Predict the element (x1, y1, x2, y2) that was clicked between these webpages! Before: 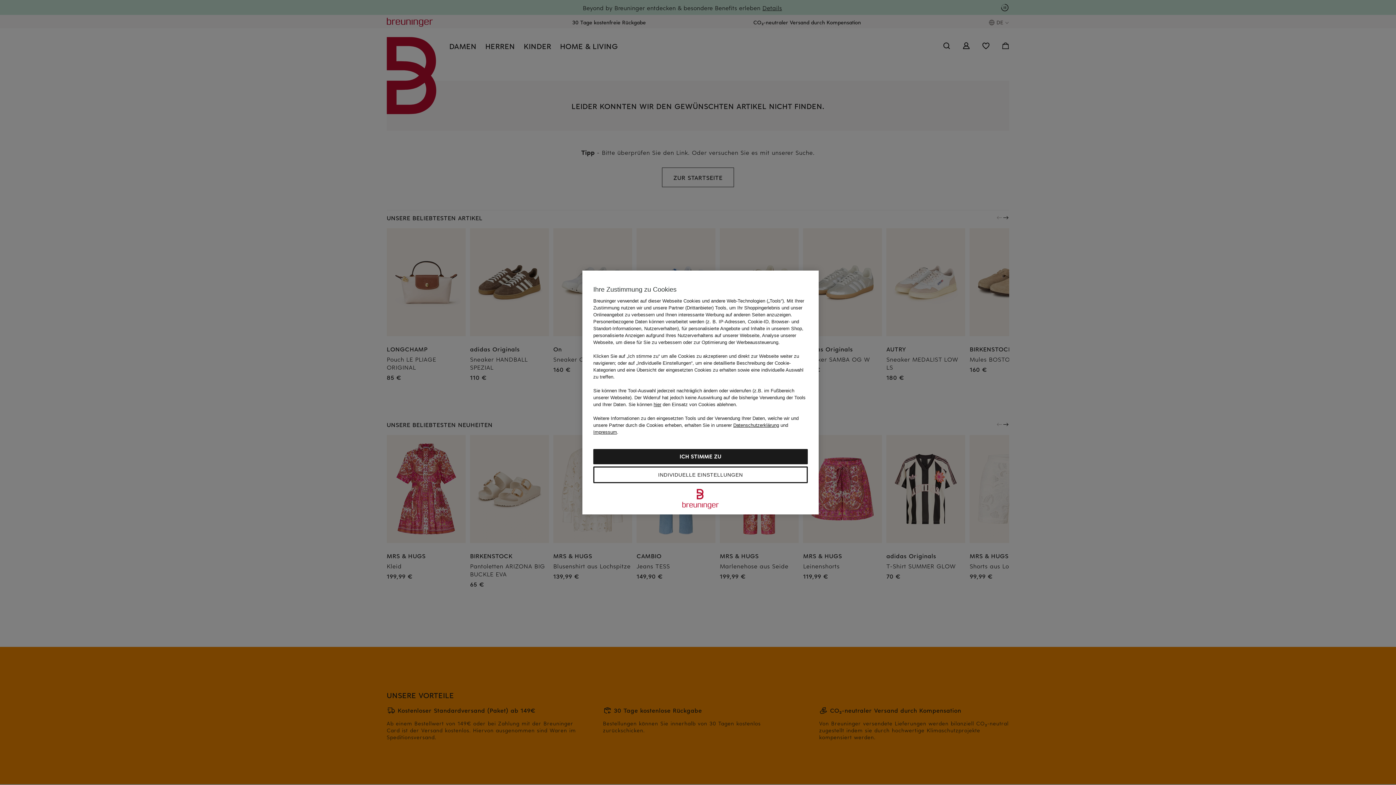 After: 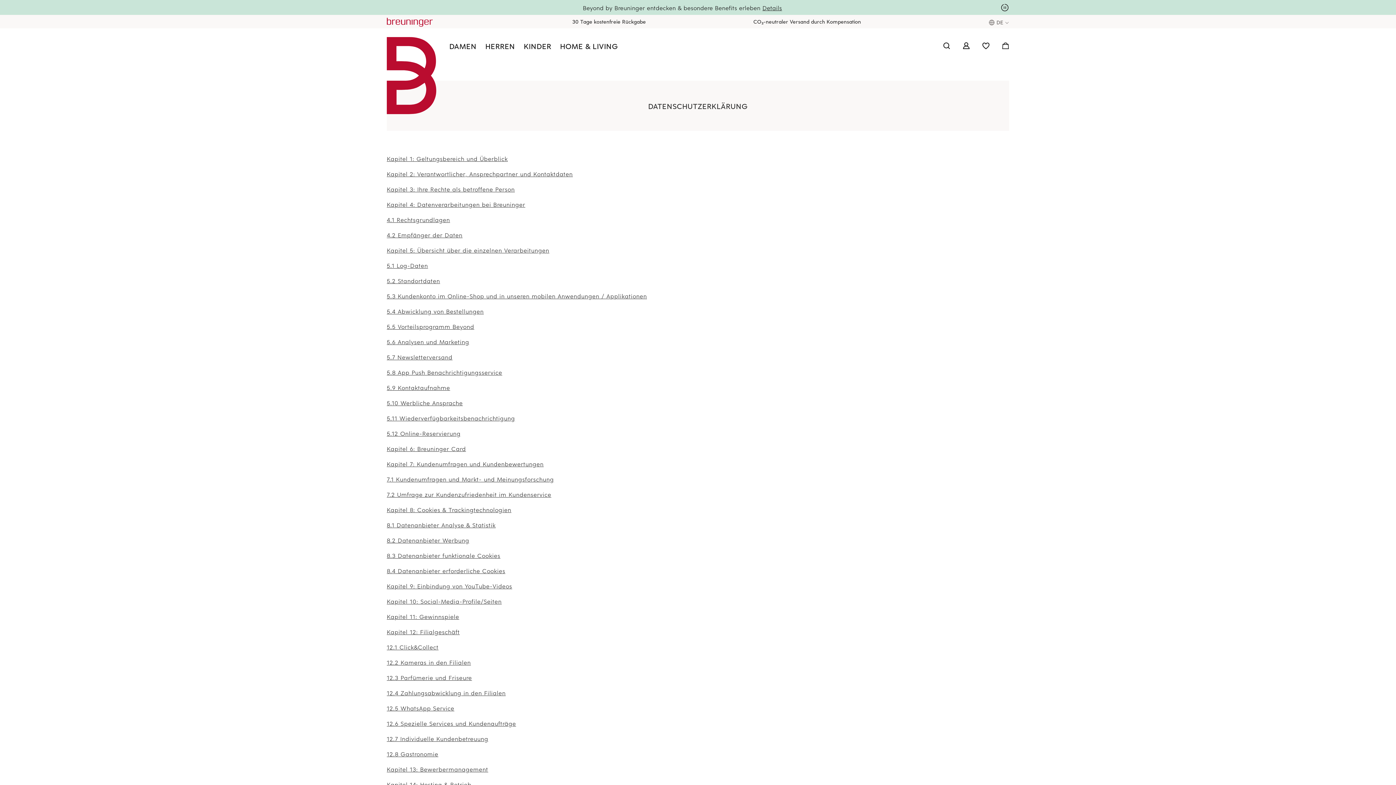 Action: bbox: (733, 422, 779, 428) label: Datenschutzerklärung